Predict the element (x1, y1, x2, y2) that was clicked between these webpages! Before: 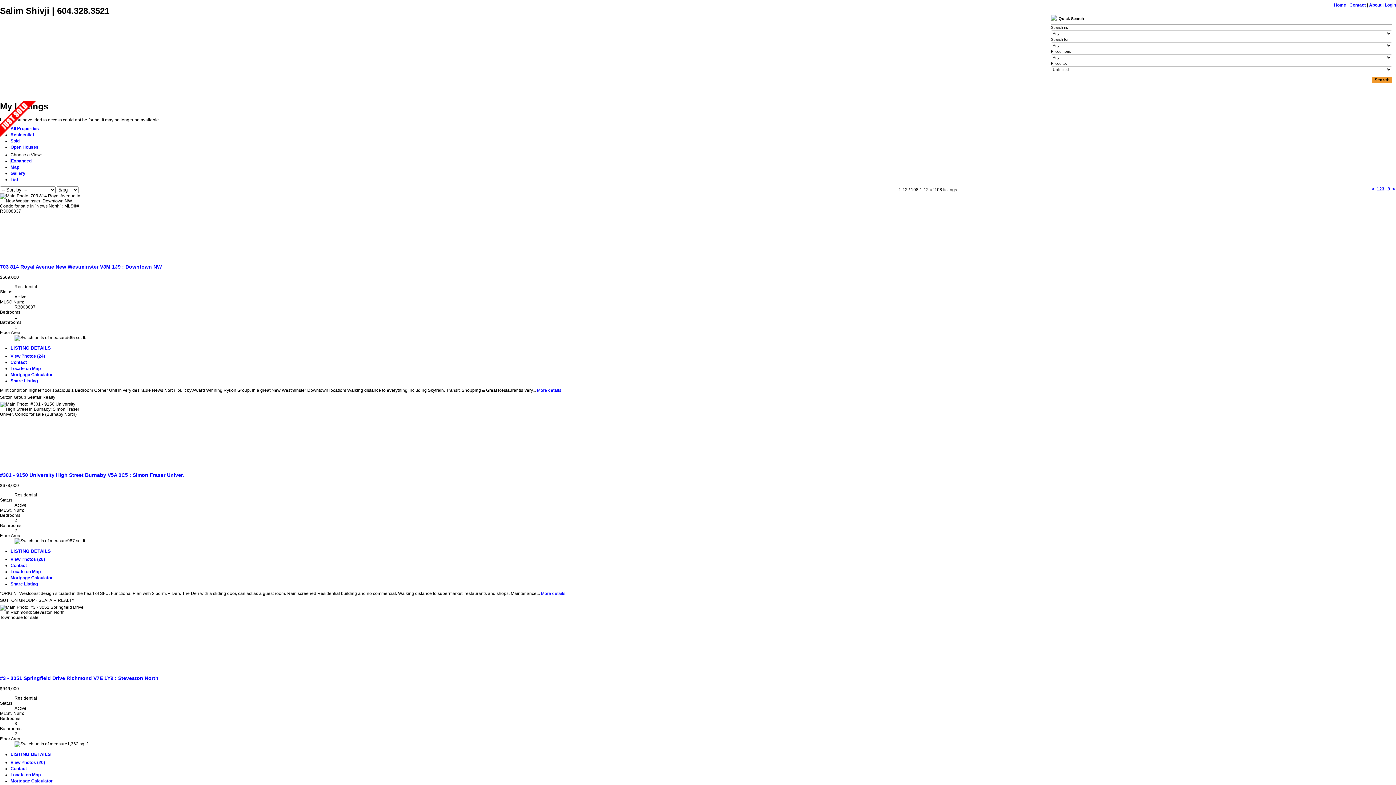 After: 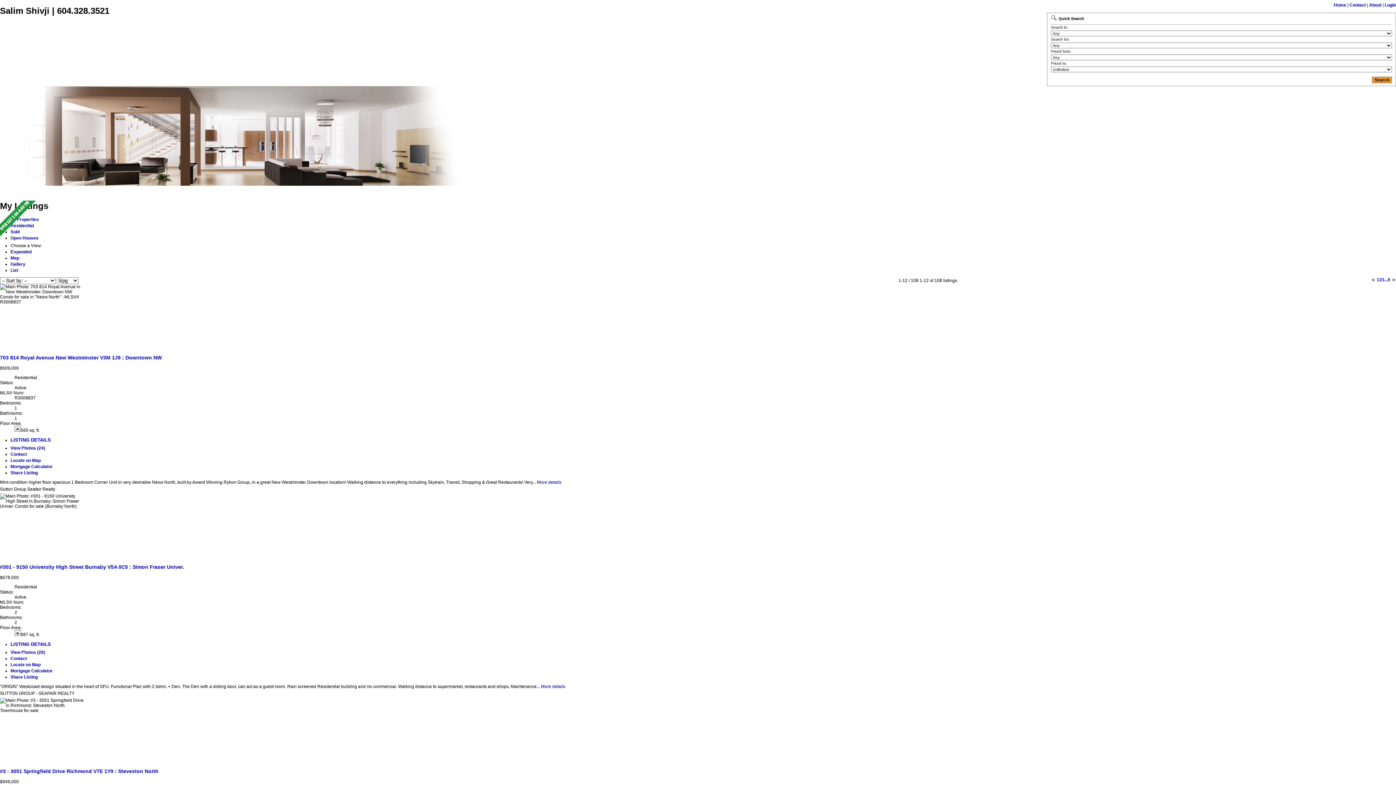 Action: label: 1 bbox: (1377, 186, 1379, 191)